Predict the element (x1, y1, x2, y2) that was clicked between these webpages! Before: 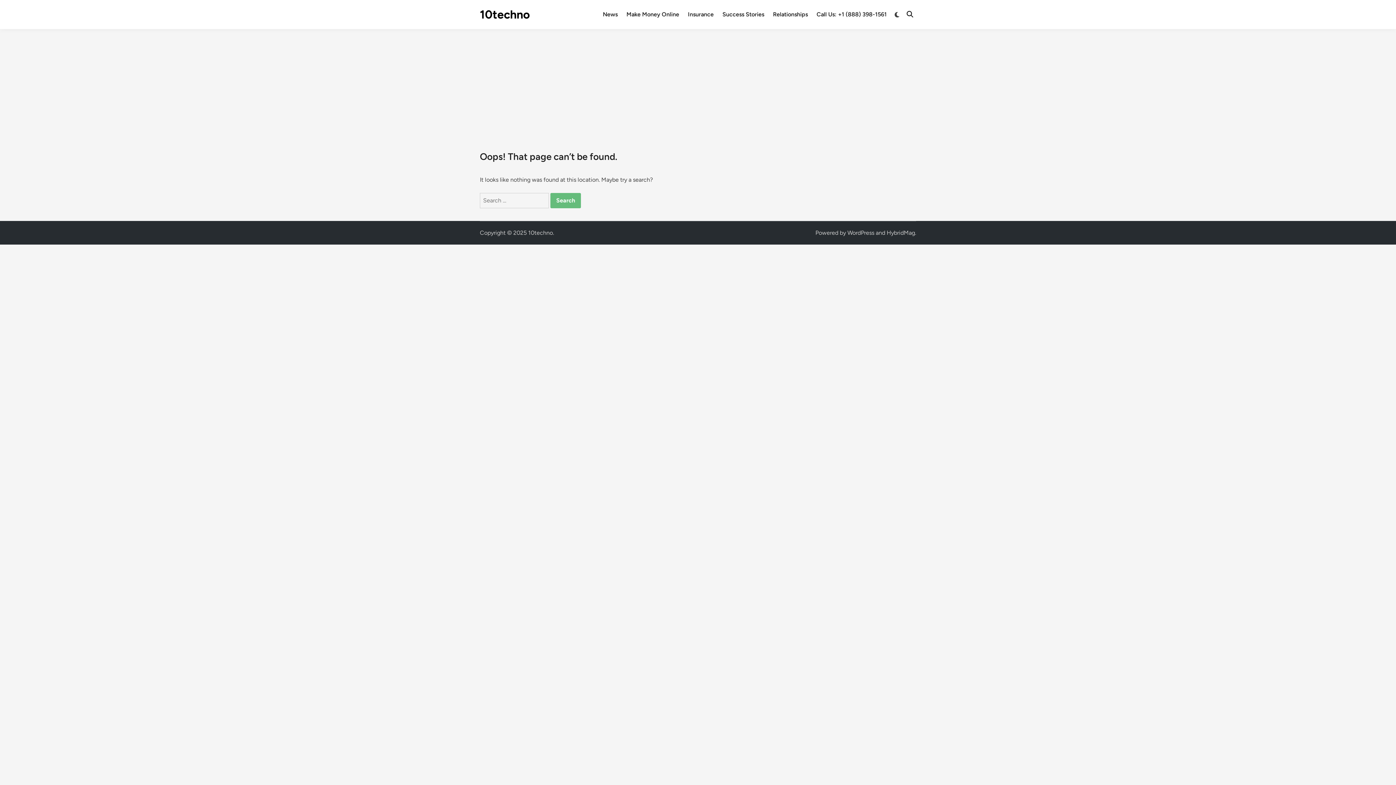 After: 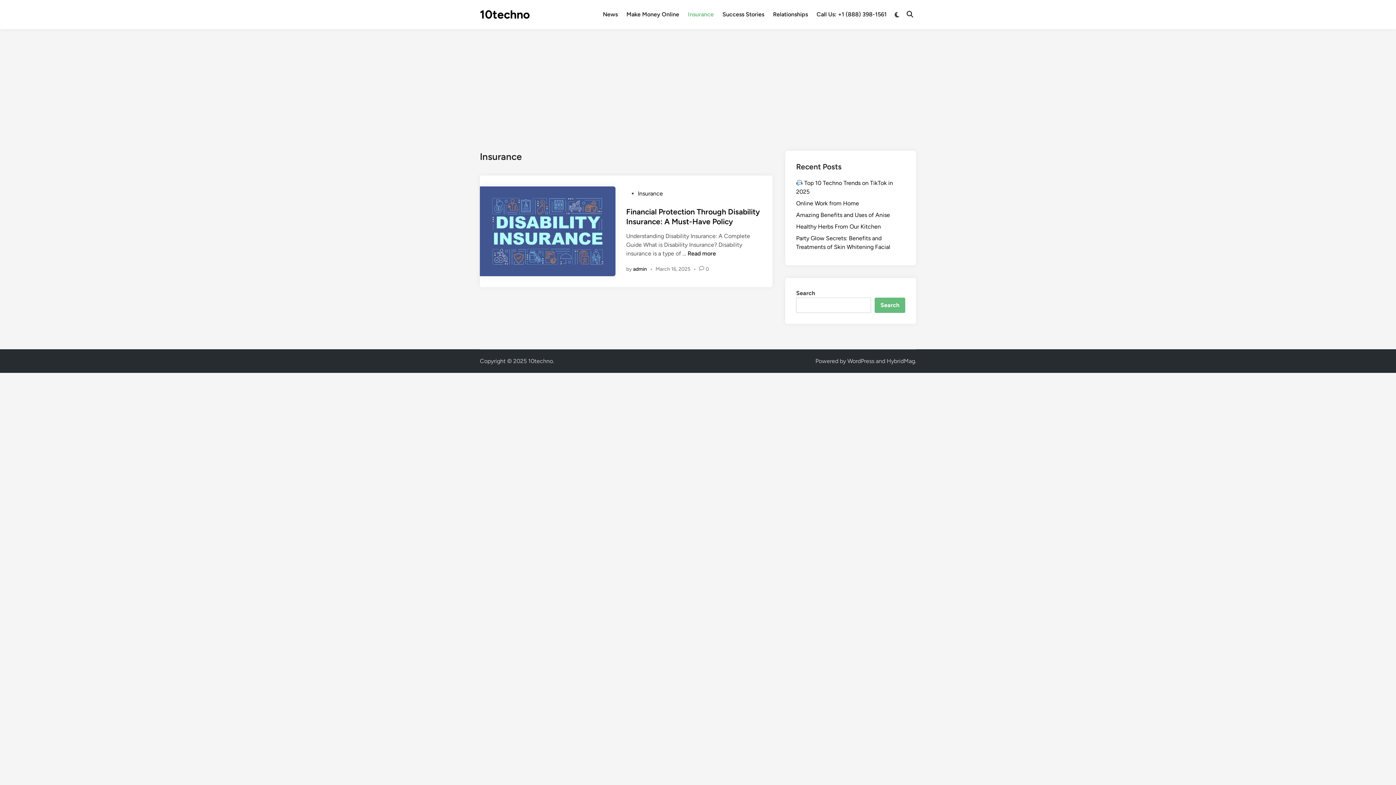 Action: bbox: (683, 5, 718, 23) label: Insurance